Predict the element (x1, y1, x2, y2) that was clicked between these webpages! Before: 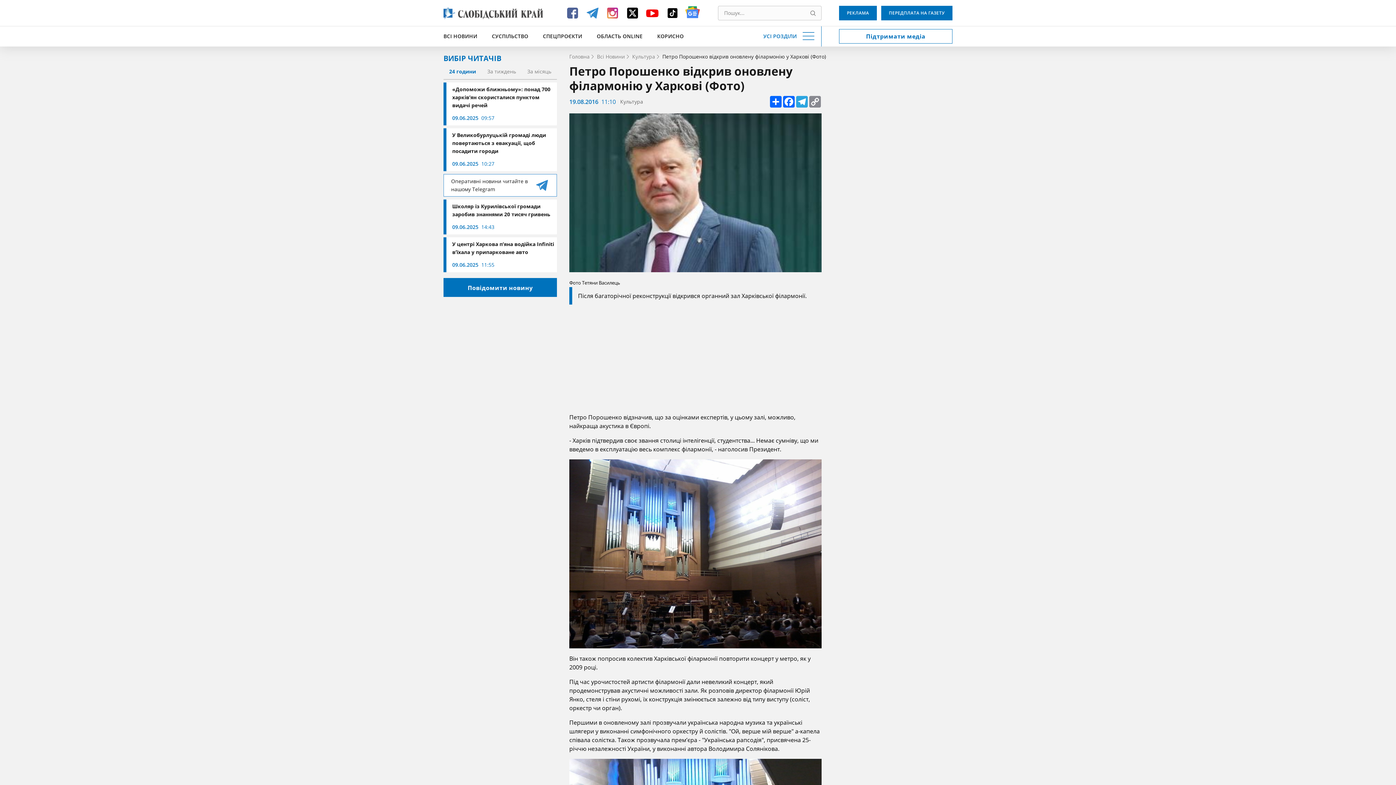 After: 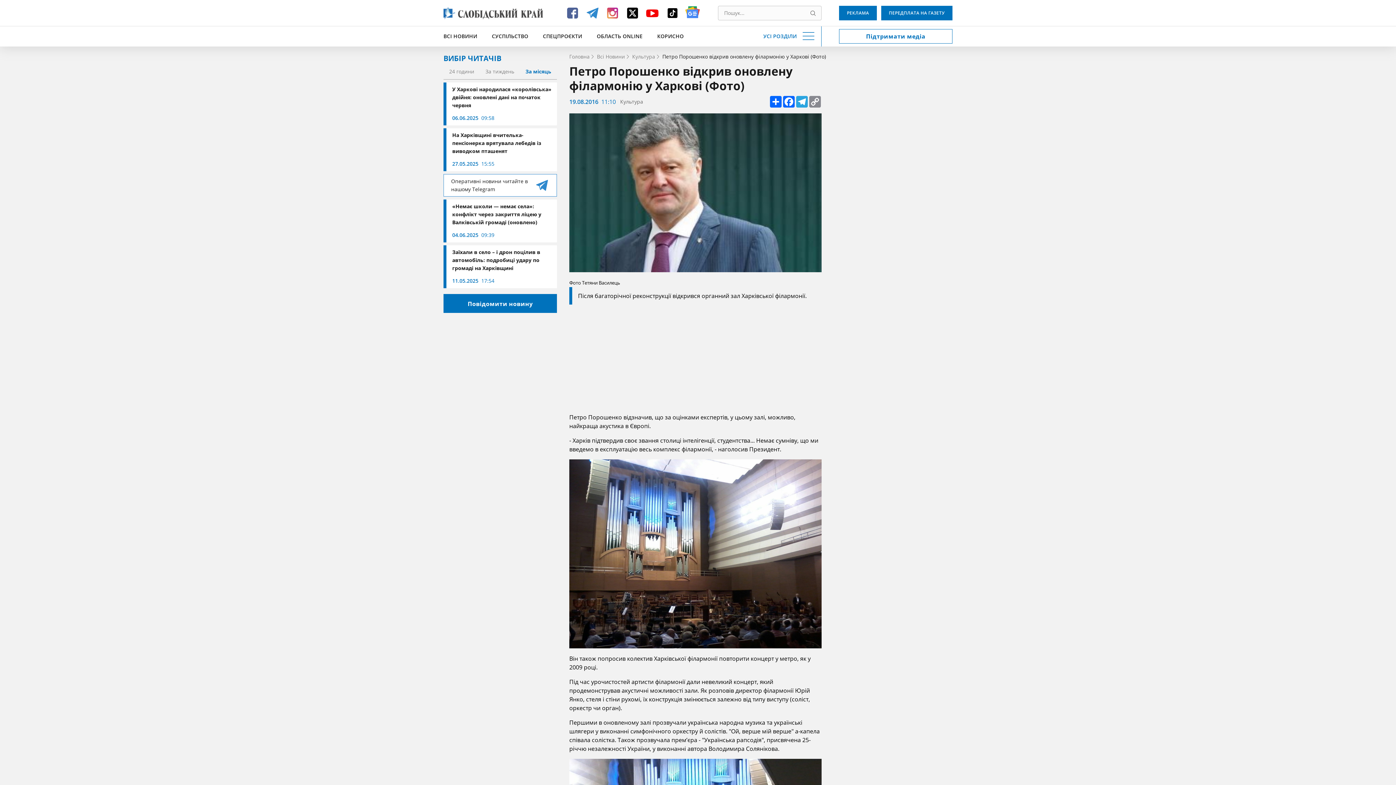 Action: label: За місяць bbox: (525, 66, 553, 76)